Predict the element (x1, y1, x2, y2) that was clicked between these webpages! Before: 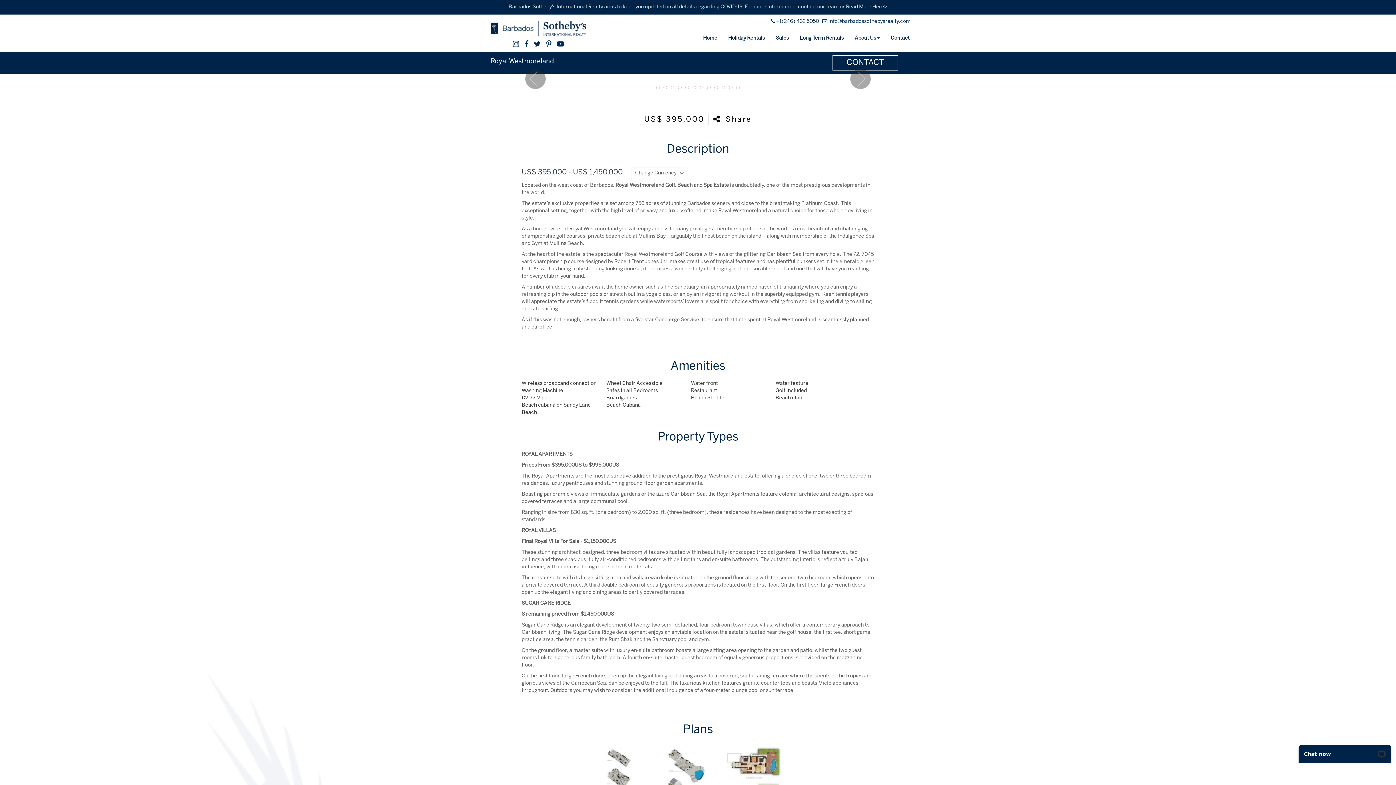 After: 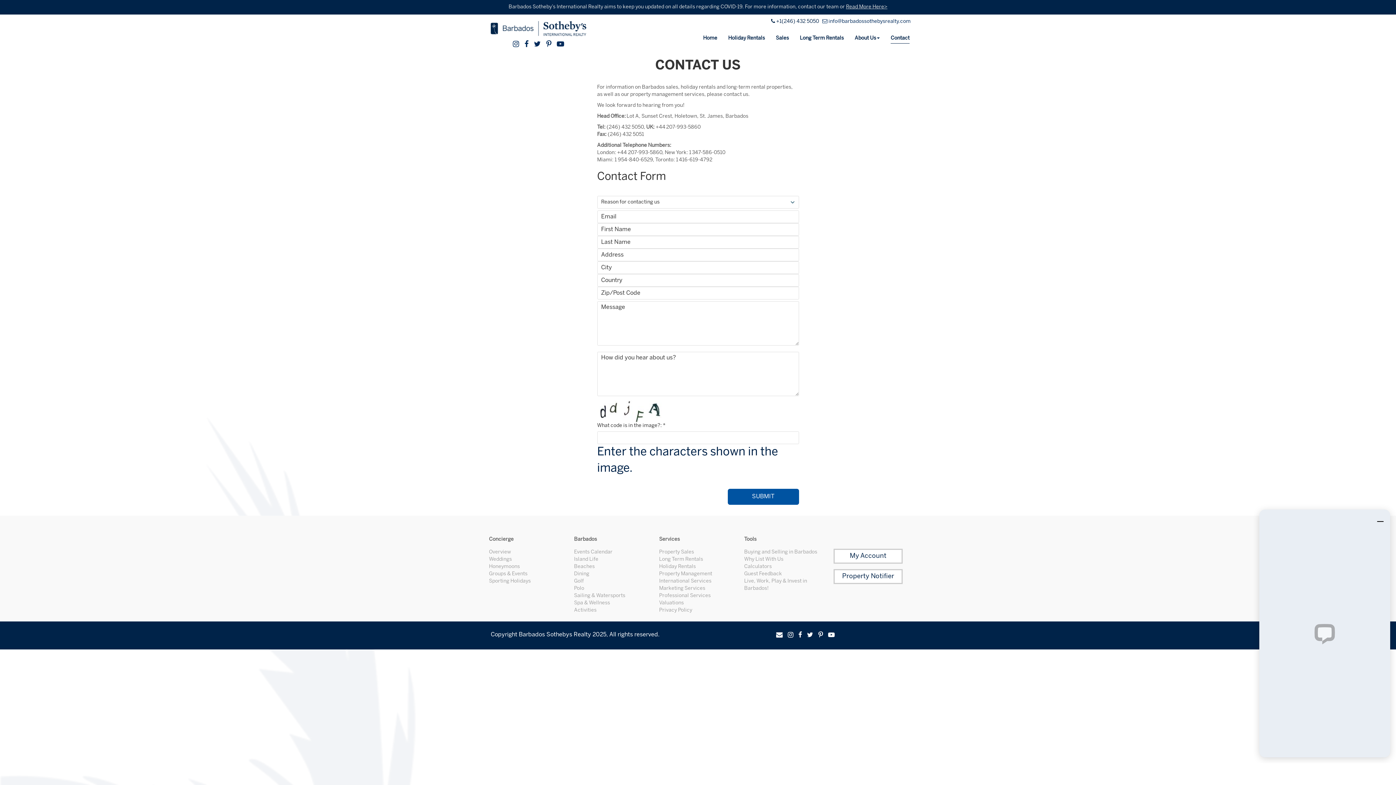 Action: label: Contact bbox: (890, 33, 909, 43)